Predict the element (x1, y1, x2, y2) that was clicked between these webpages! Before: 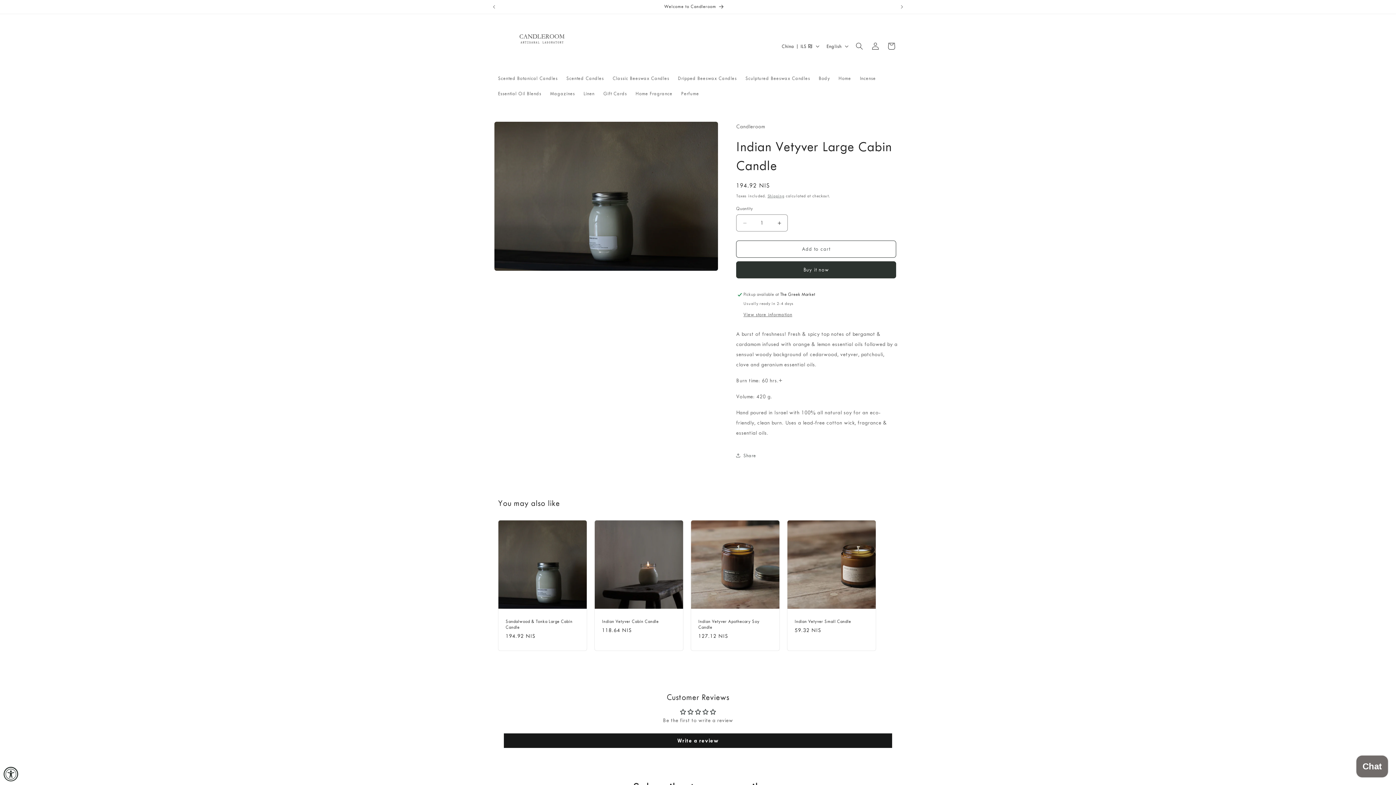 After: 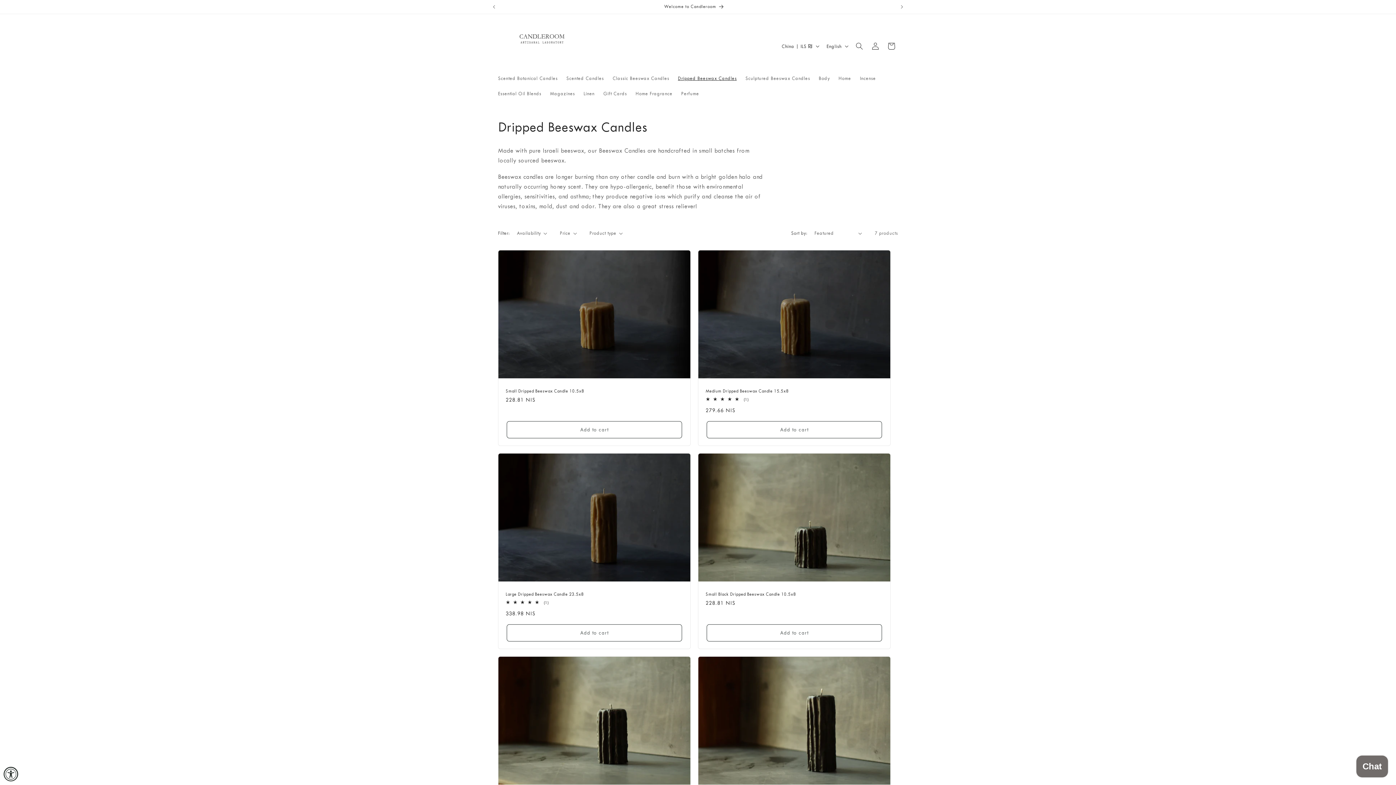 Action: label: Dripped Beeswax Candles bbox: (673, 70, 741, 86)